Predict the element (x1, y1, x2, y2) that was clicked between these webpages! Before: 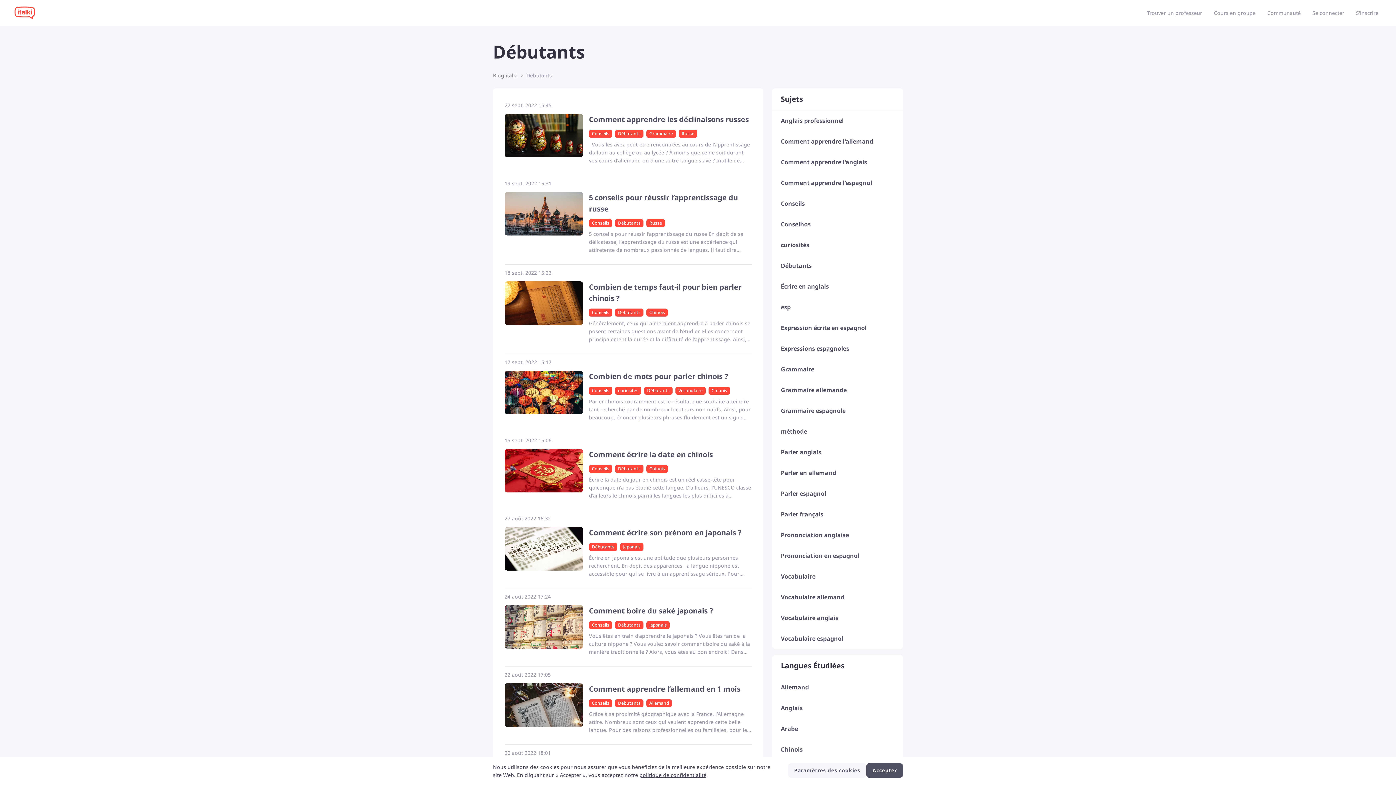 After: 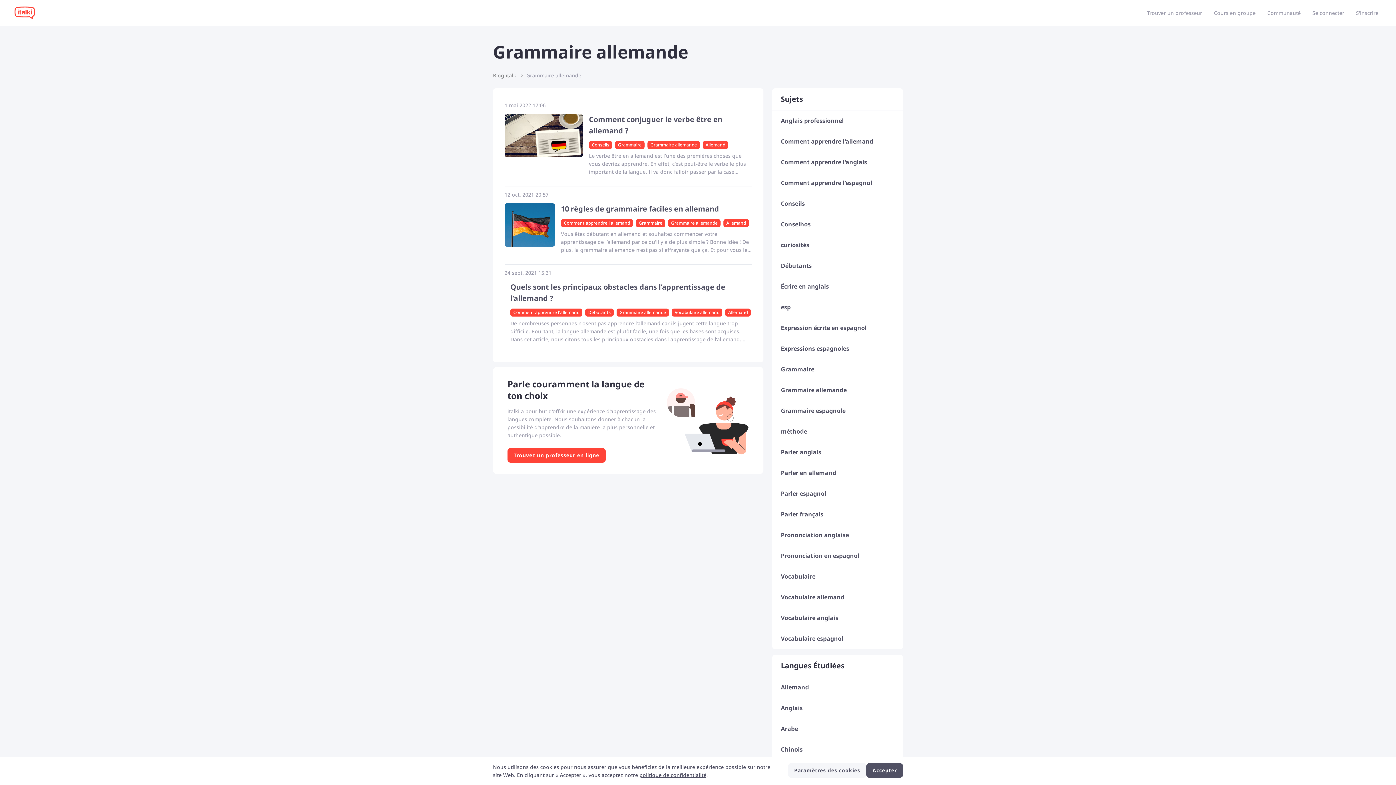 Action: bbox: (772, 380, 903, 400) label: Grammaire allemande